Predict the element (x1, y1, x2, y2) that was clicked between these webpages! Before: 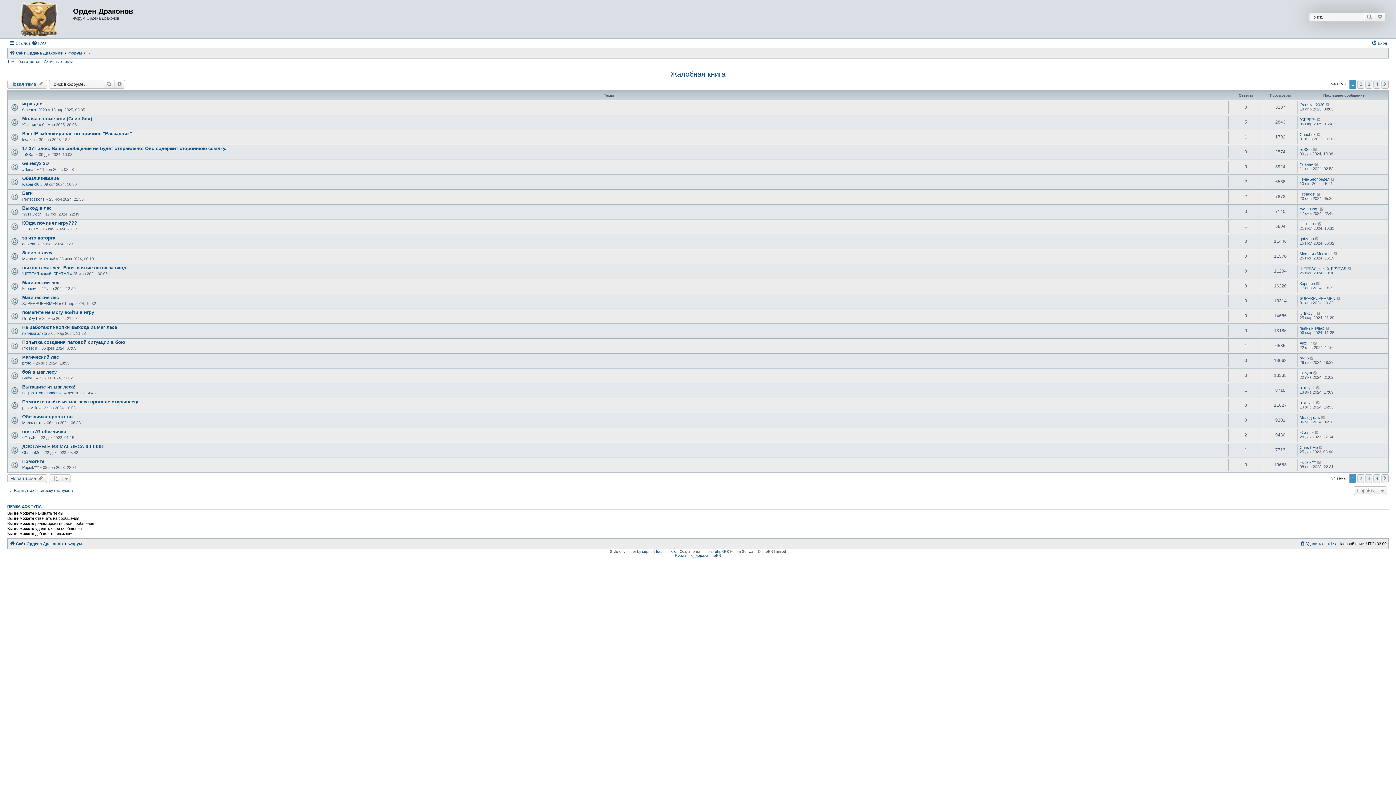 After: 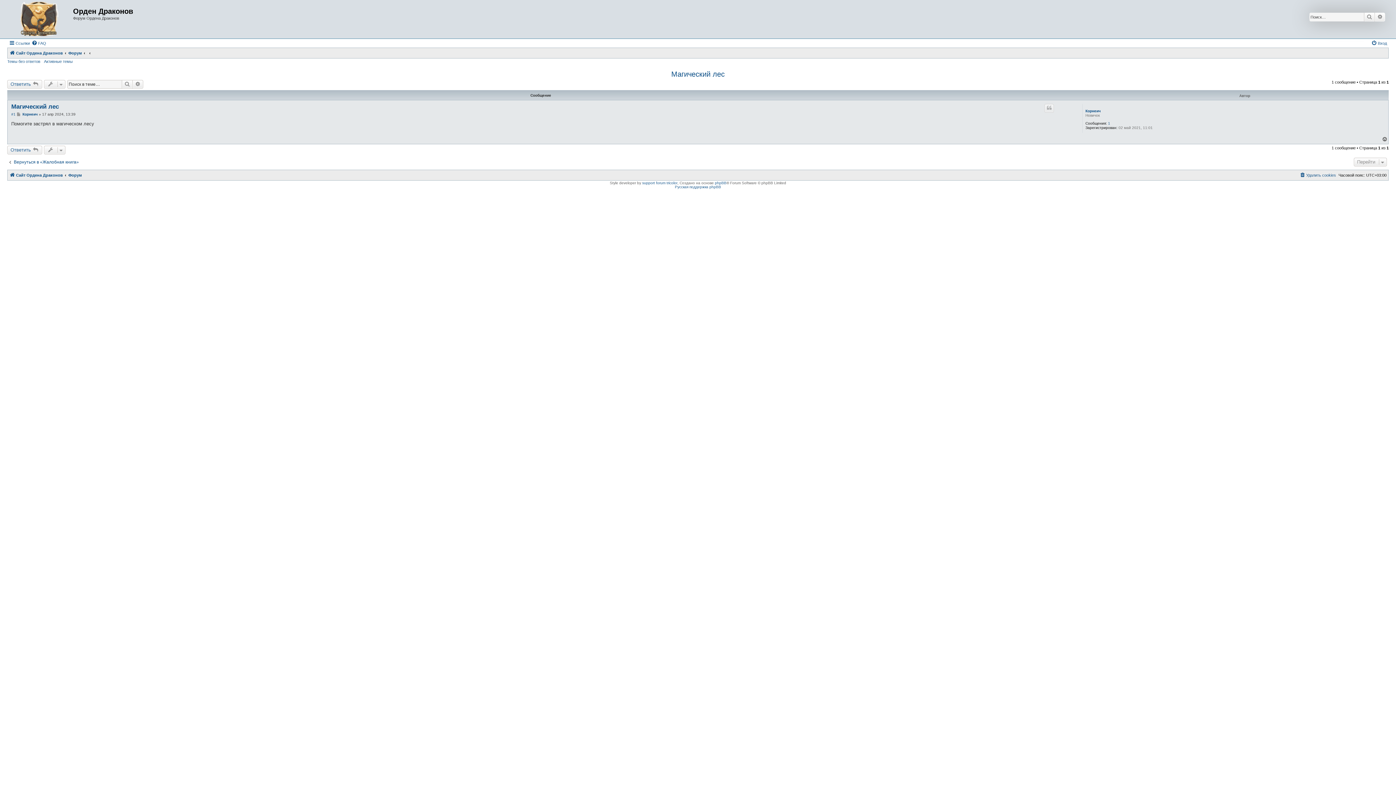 Action: label: Магический лес bbox: (22, 280, 59, 285)